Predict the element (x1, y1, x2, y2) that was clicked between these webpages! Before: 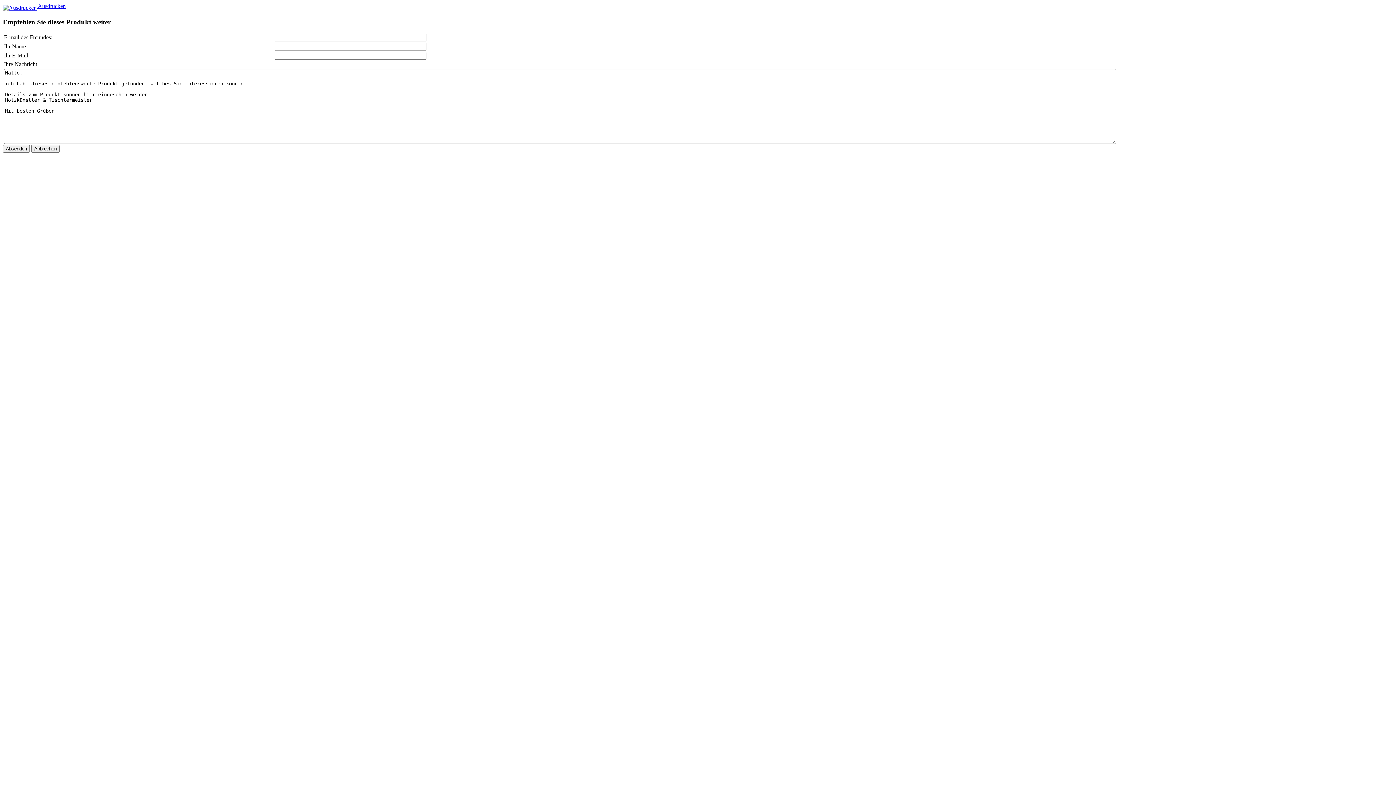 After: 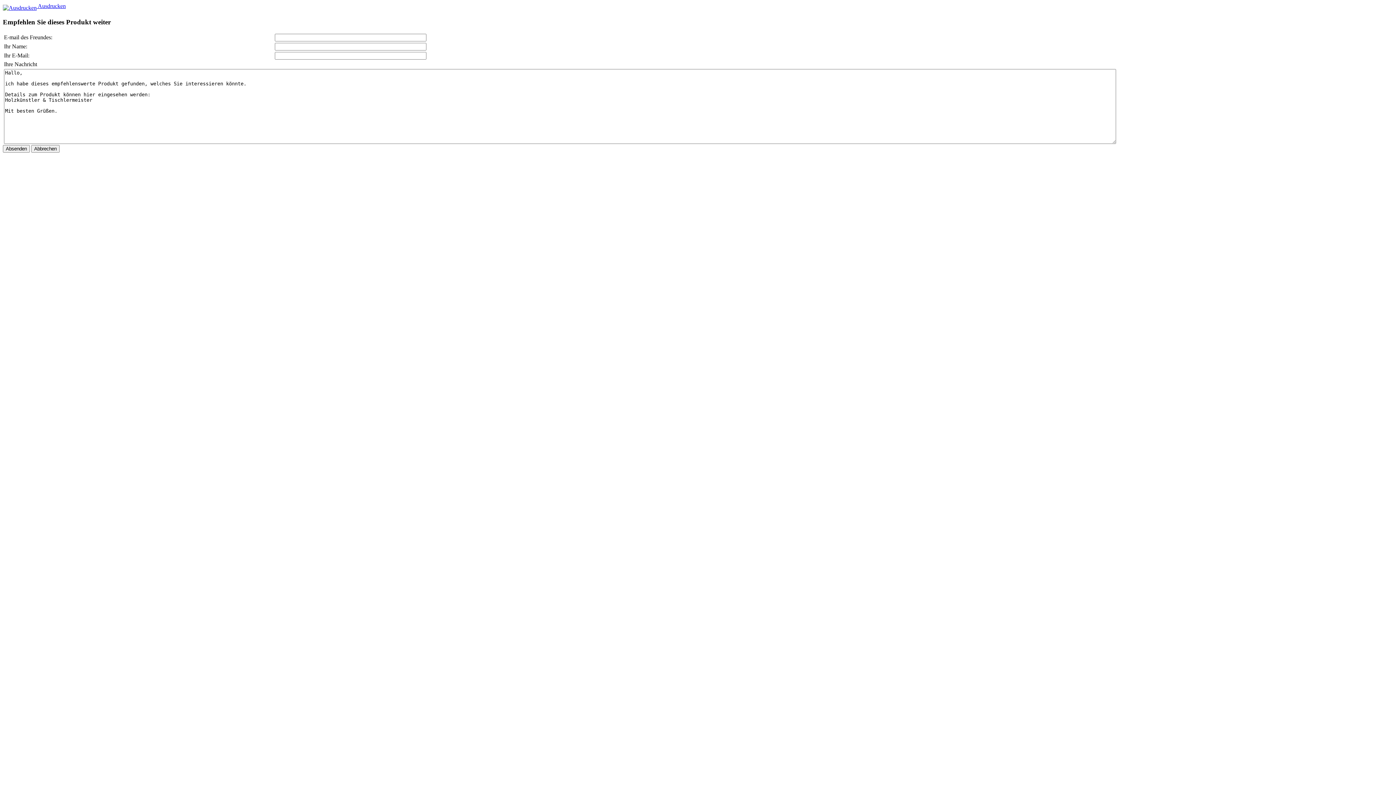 Action: bbox: (2, 2, 65, 9) label:  Ausdrucken